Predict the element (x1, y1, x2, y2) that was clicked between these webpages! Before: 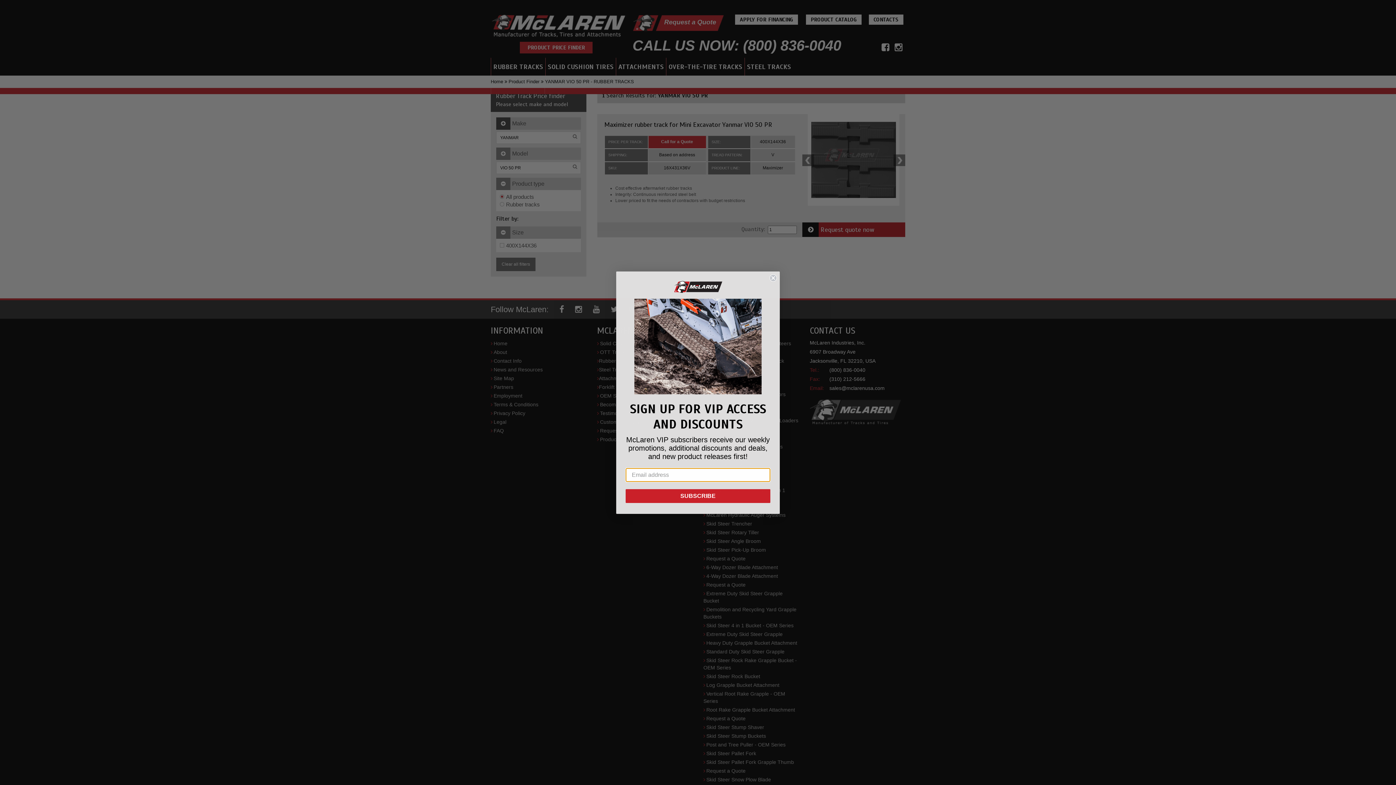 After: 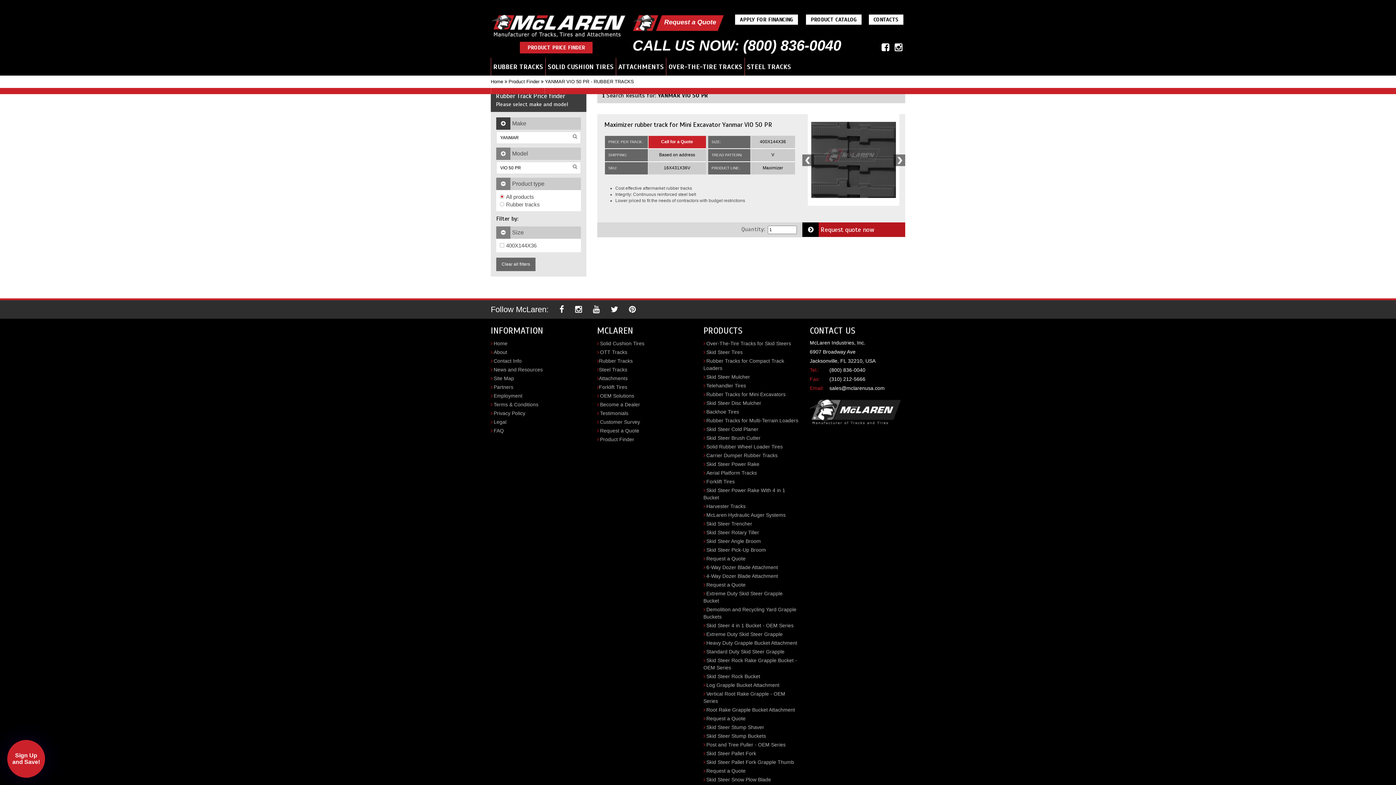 Action: label: Close dialog bbox: (769, 274, 777, 281)